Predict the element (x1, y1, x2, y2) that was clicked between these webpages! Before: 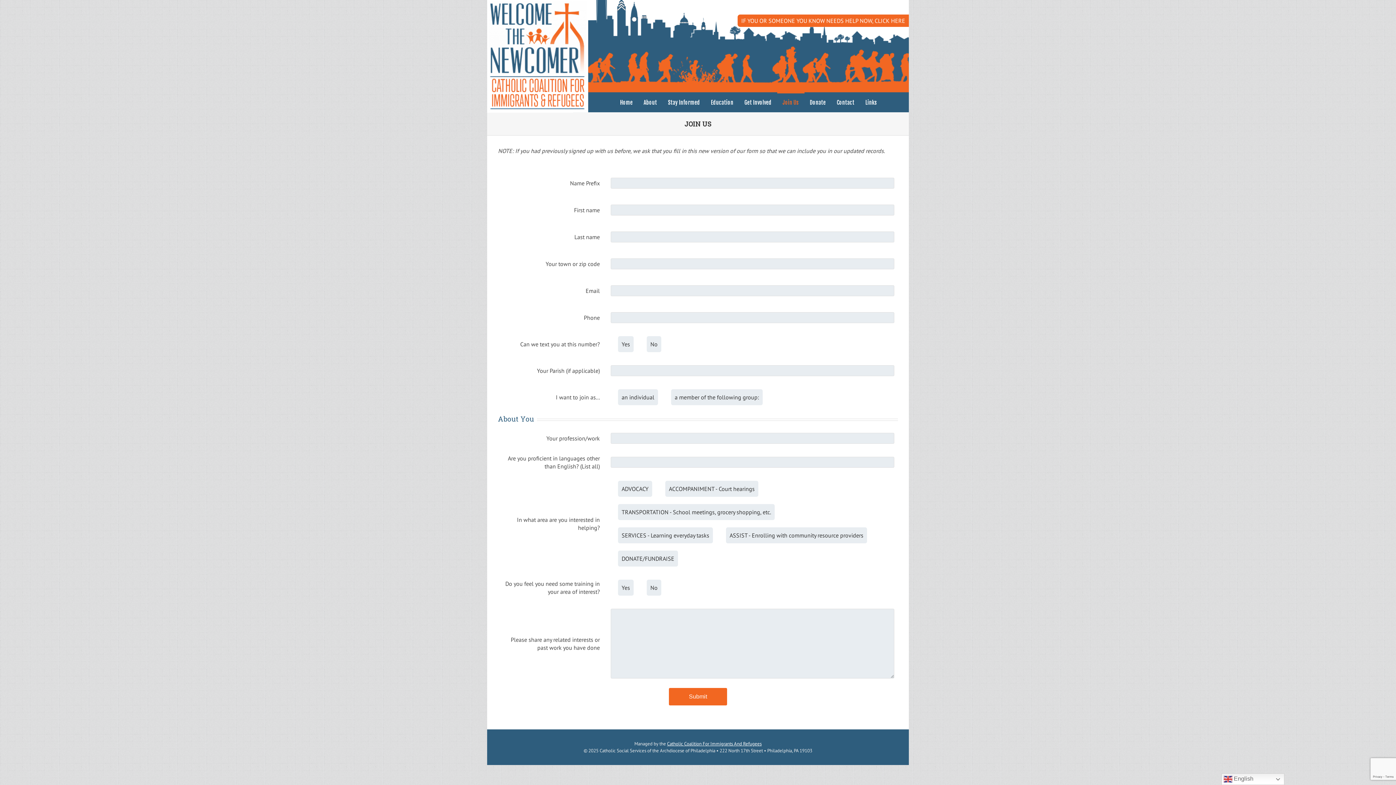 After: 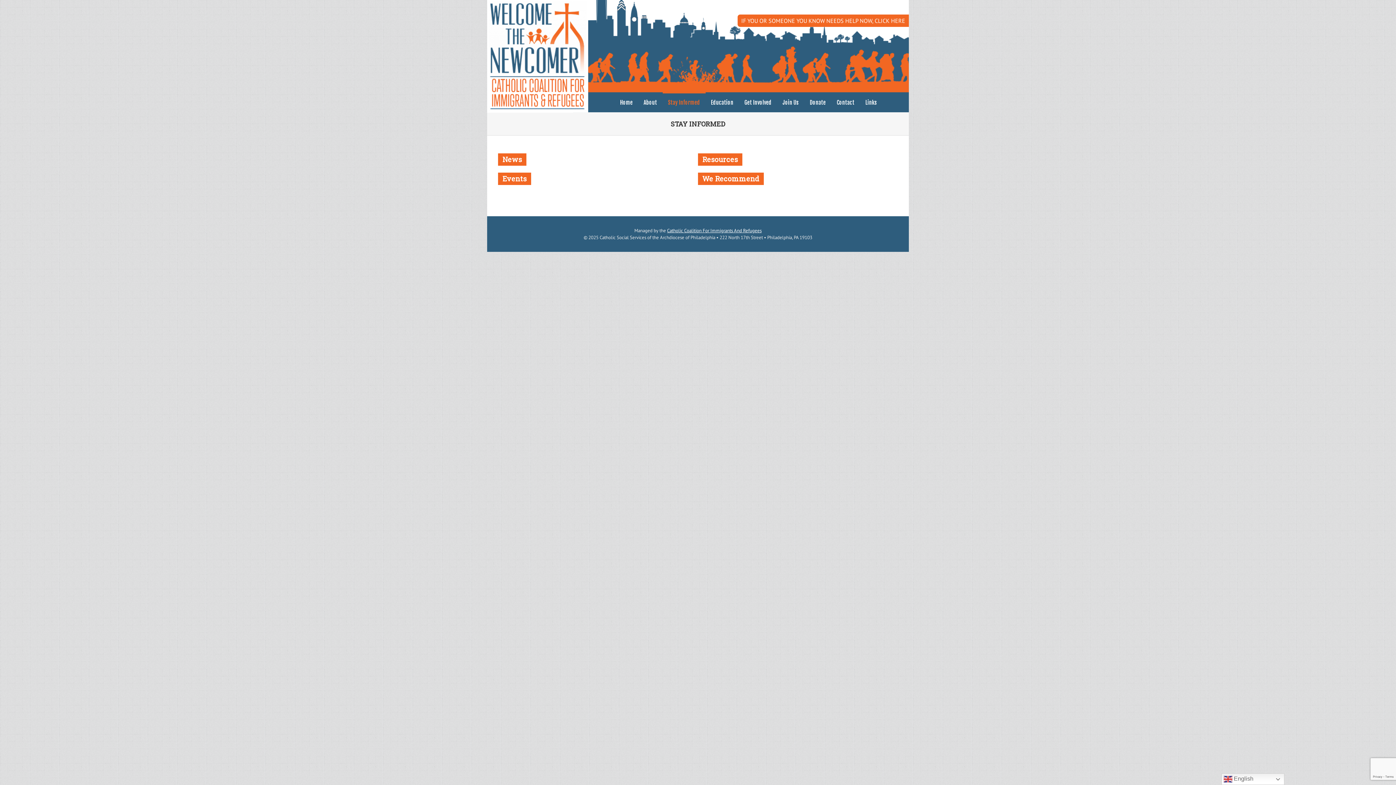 Action: bbox: (662, 92, 705, 112) label: Stay Informed